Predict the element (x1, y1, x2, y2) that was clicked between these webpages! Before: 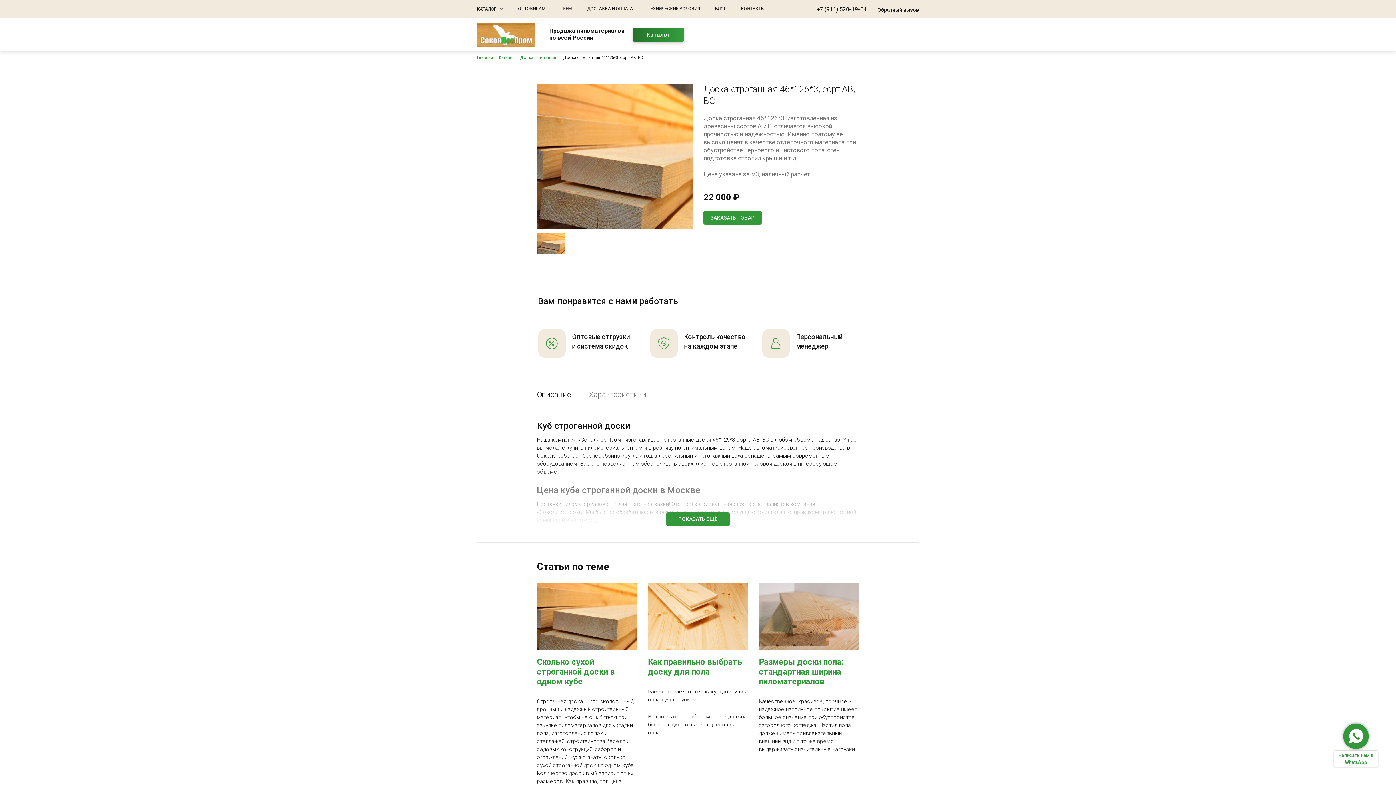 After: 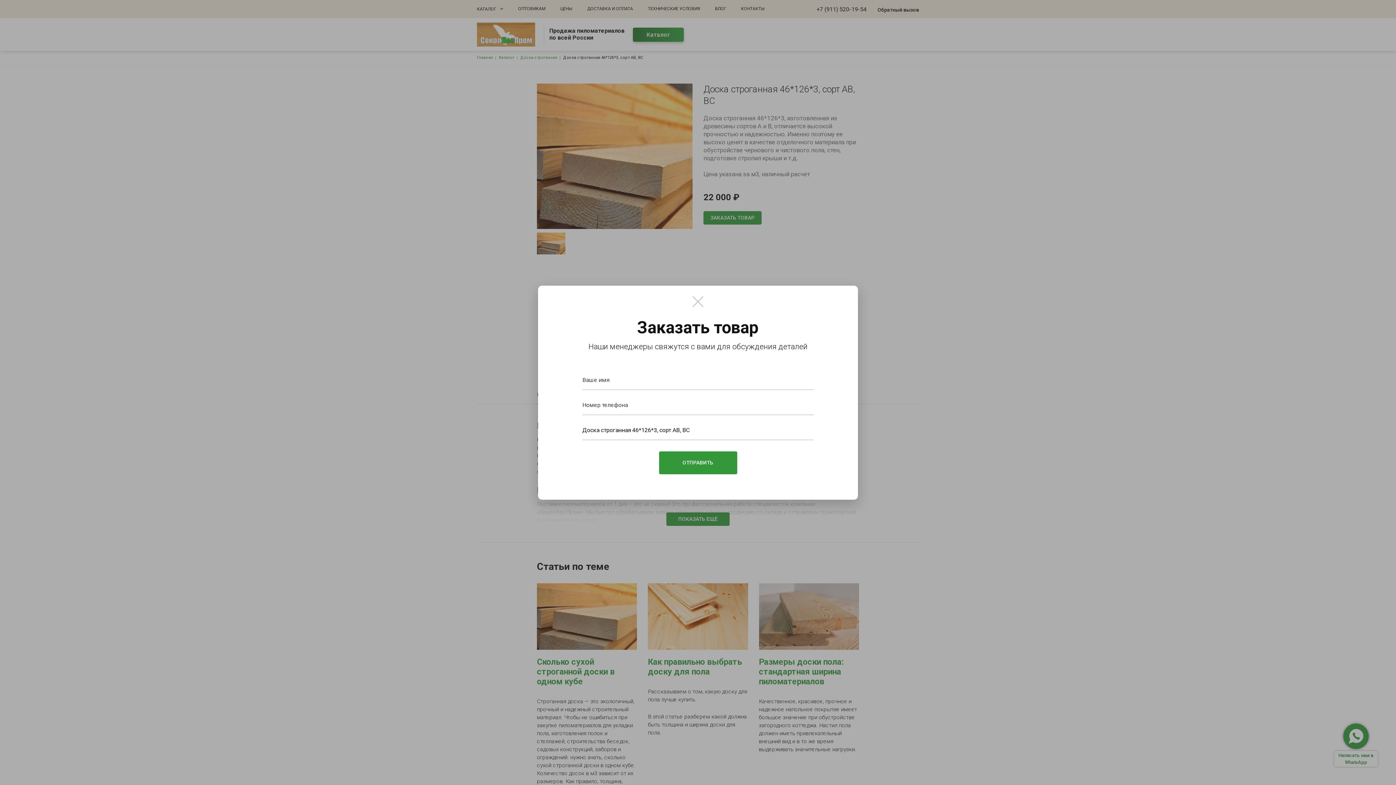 Action: label: ЗАКАЗАТЬ ТОВАР bbox: (703, 211, 761, 224)